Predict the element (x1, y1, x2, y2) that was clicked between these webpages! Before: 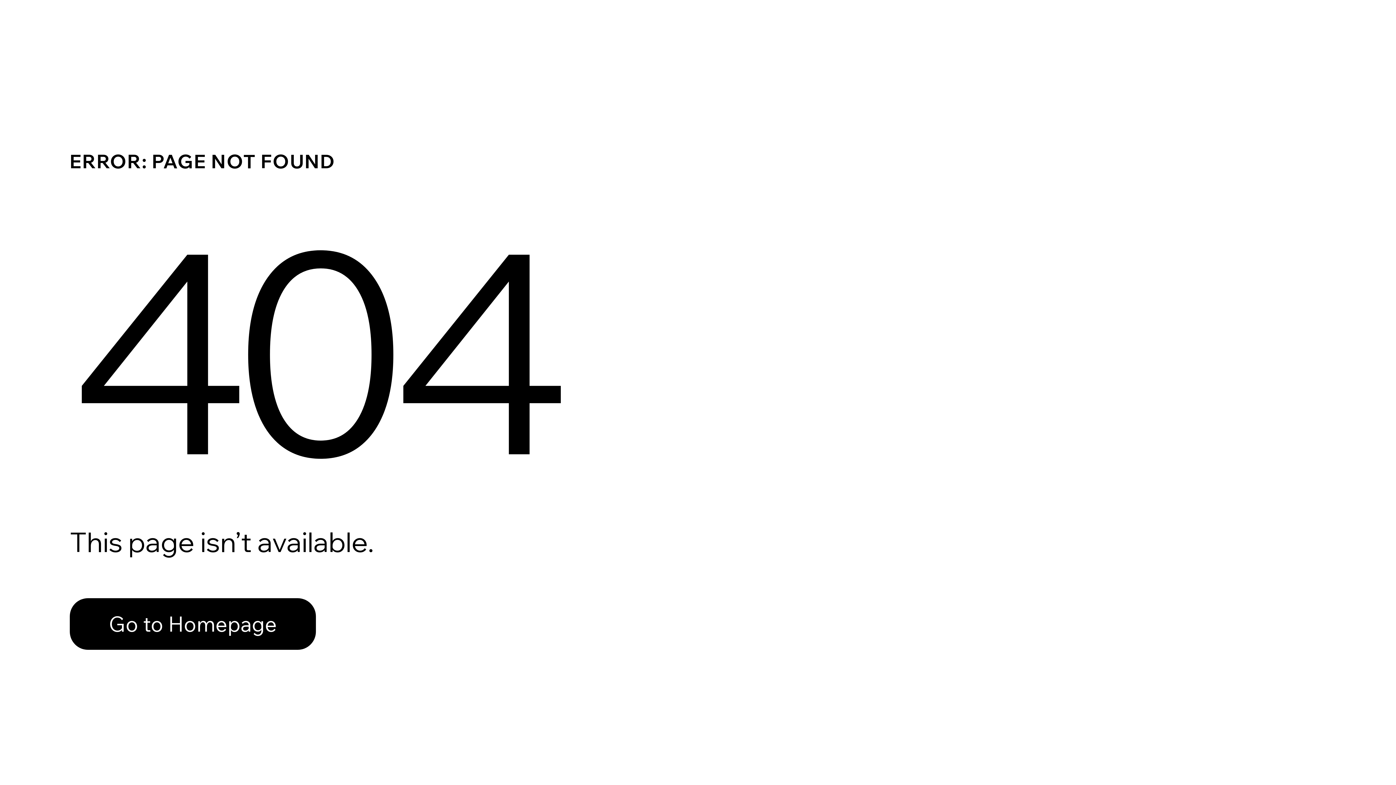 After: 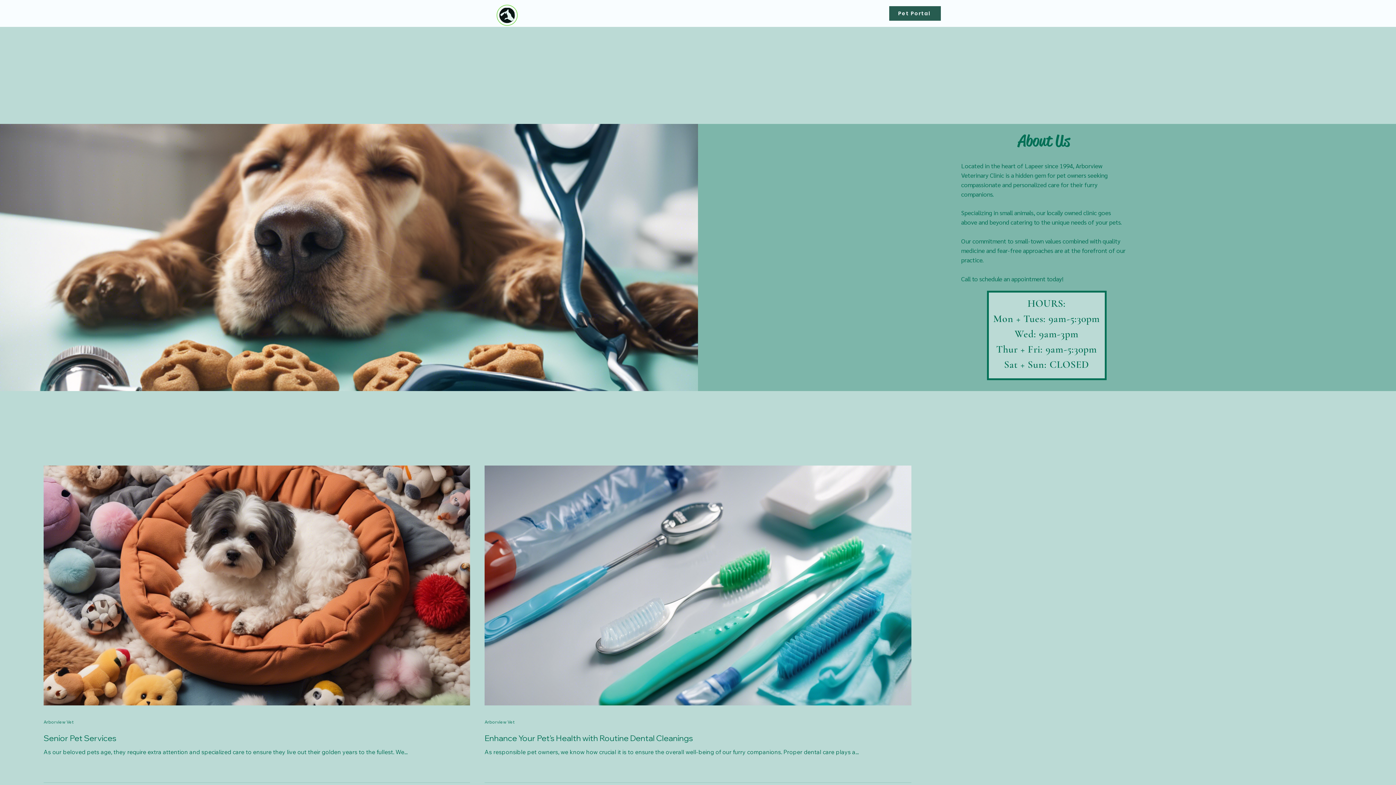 Action: label: Go to Homepage bbox: (69, 598, 316, 650)